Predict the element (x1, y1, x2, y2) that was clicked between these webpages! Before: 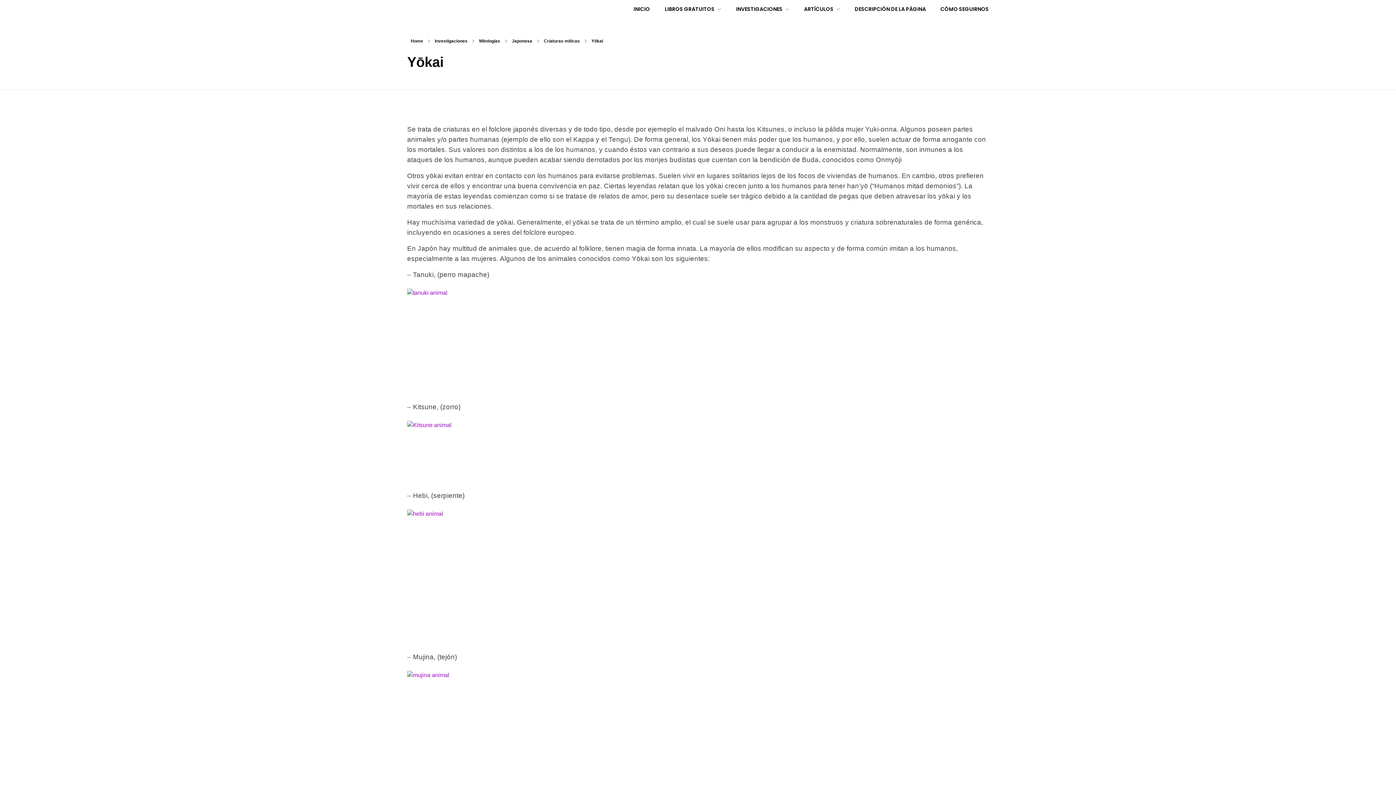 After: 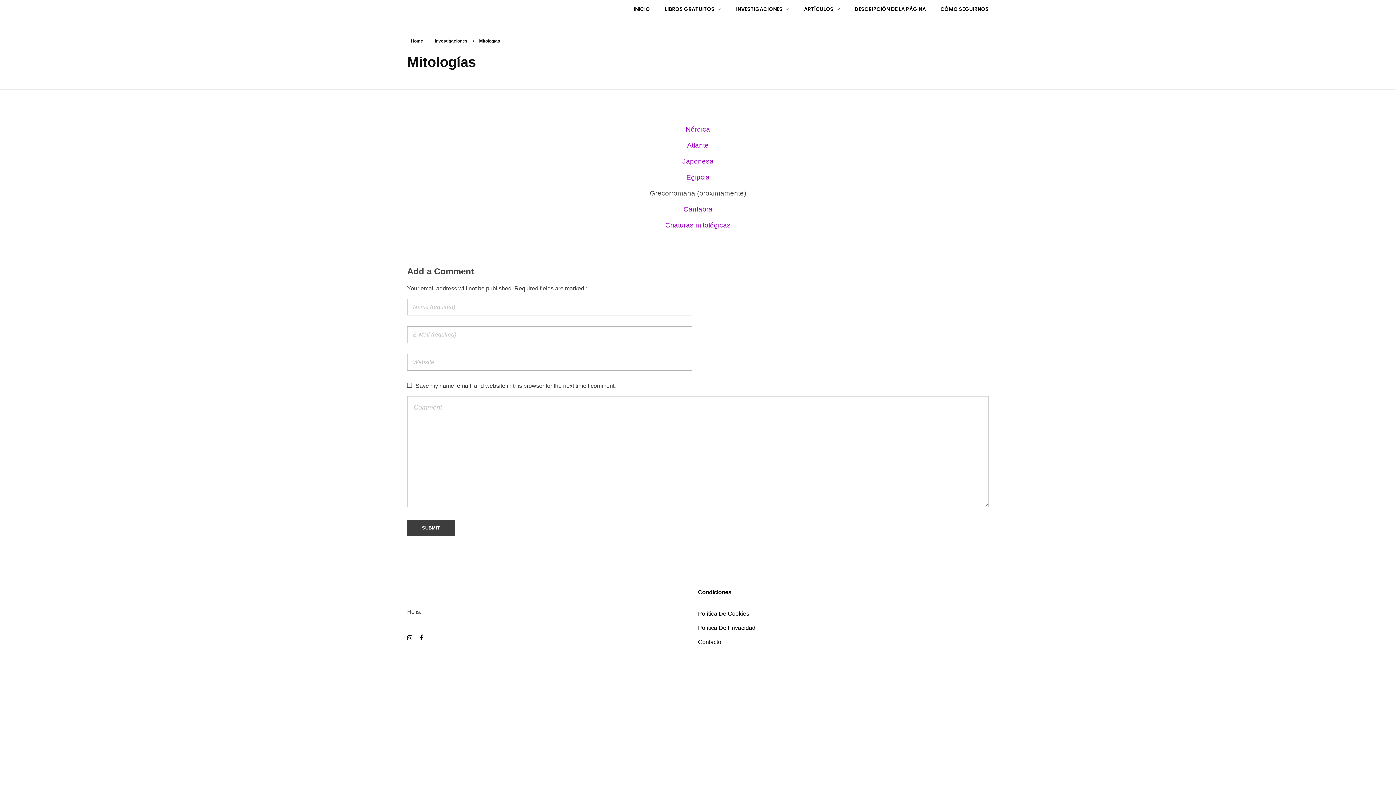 Action: label: Mitologías bbox: (479, 38, 500, 43)